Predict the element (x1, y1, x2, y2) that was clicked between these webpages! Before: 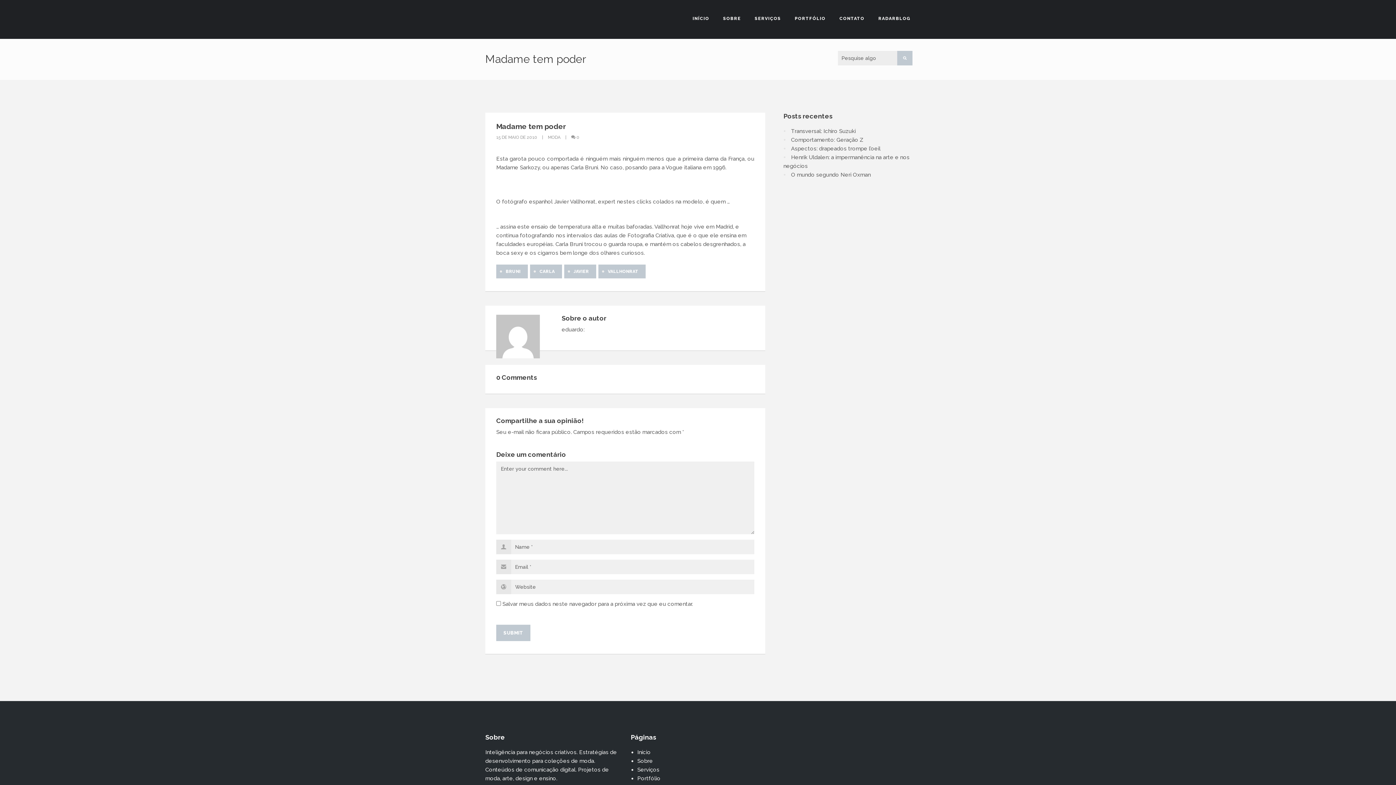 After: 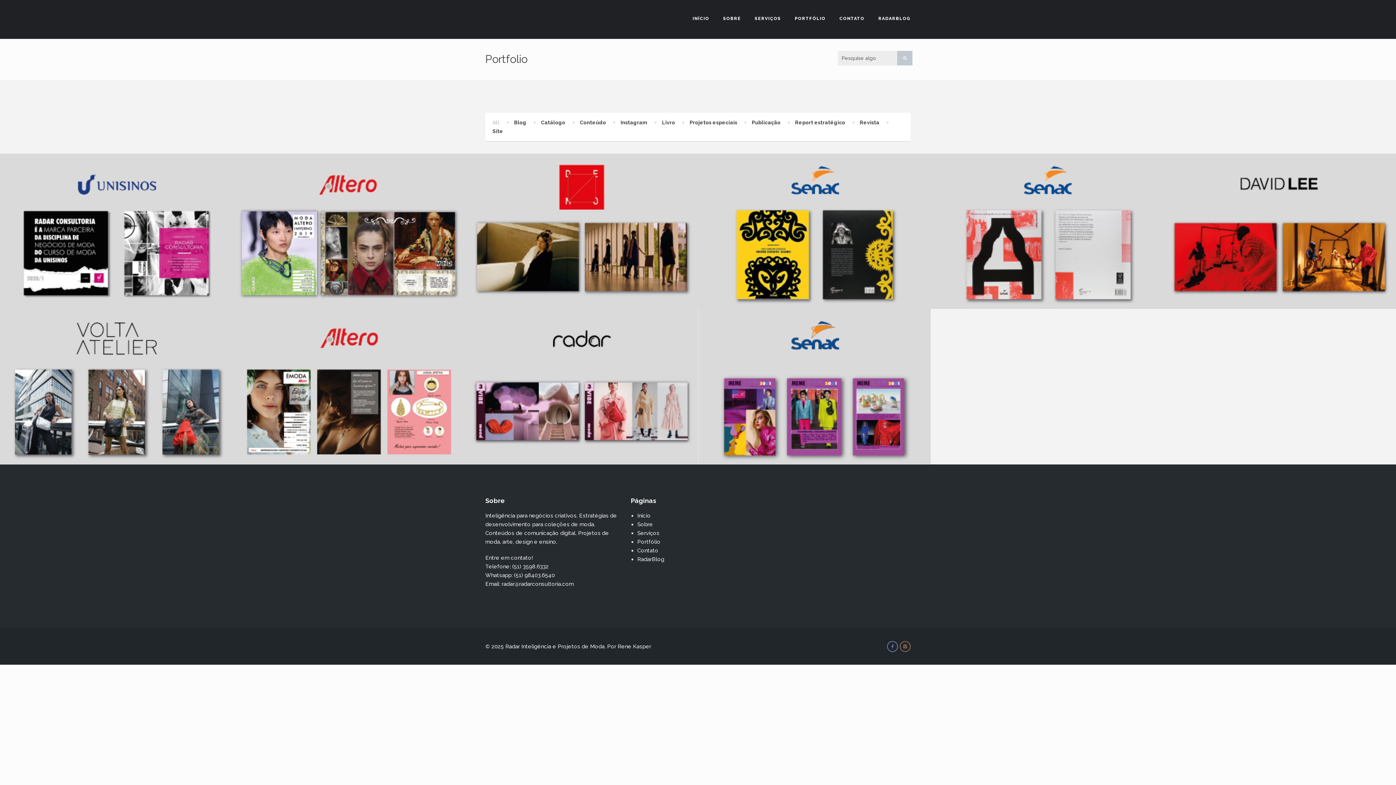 Action: bbox: (637, 775, 660, 782) label: Portfólio